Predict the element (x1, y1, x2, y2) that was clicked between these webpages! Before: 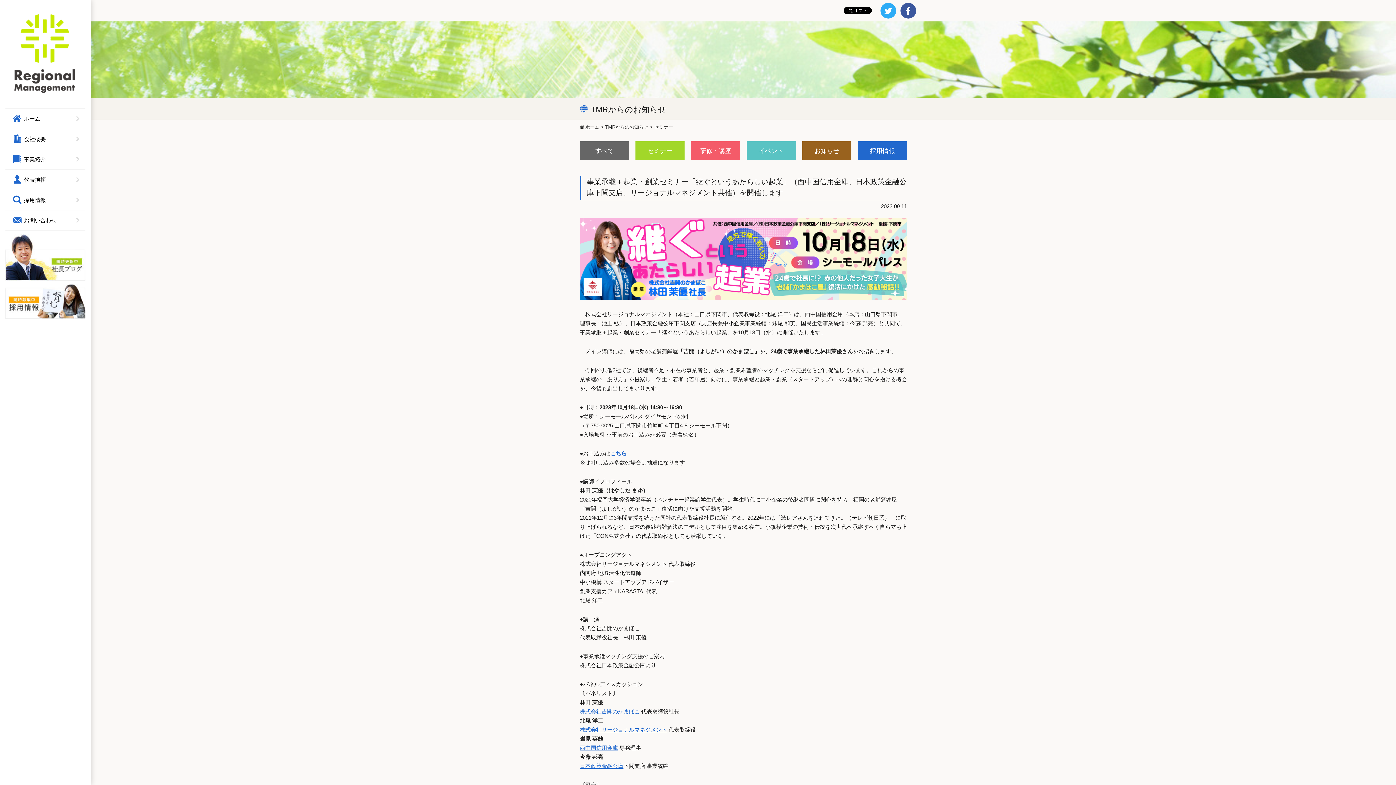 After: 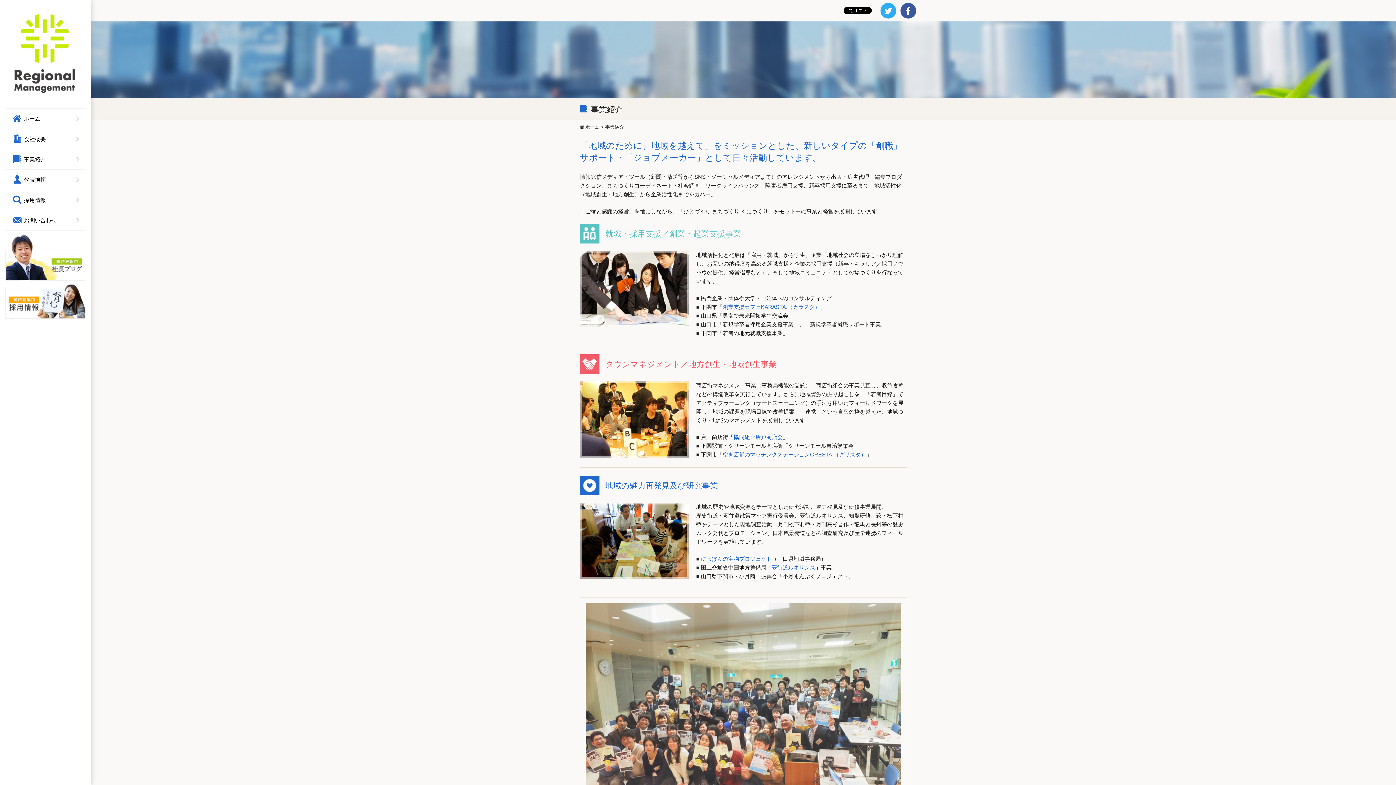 Action: label: 	 事業紹介	 bbox: (5, 149, 85, 169)